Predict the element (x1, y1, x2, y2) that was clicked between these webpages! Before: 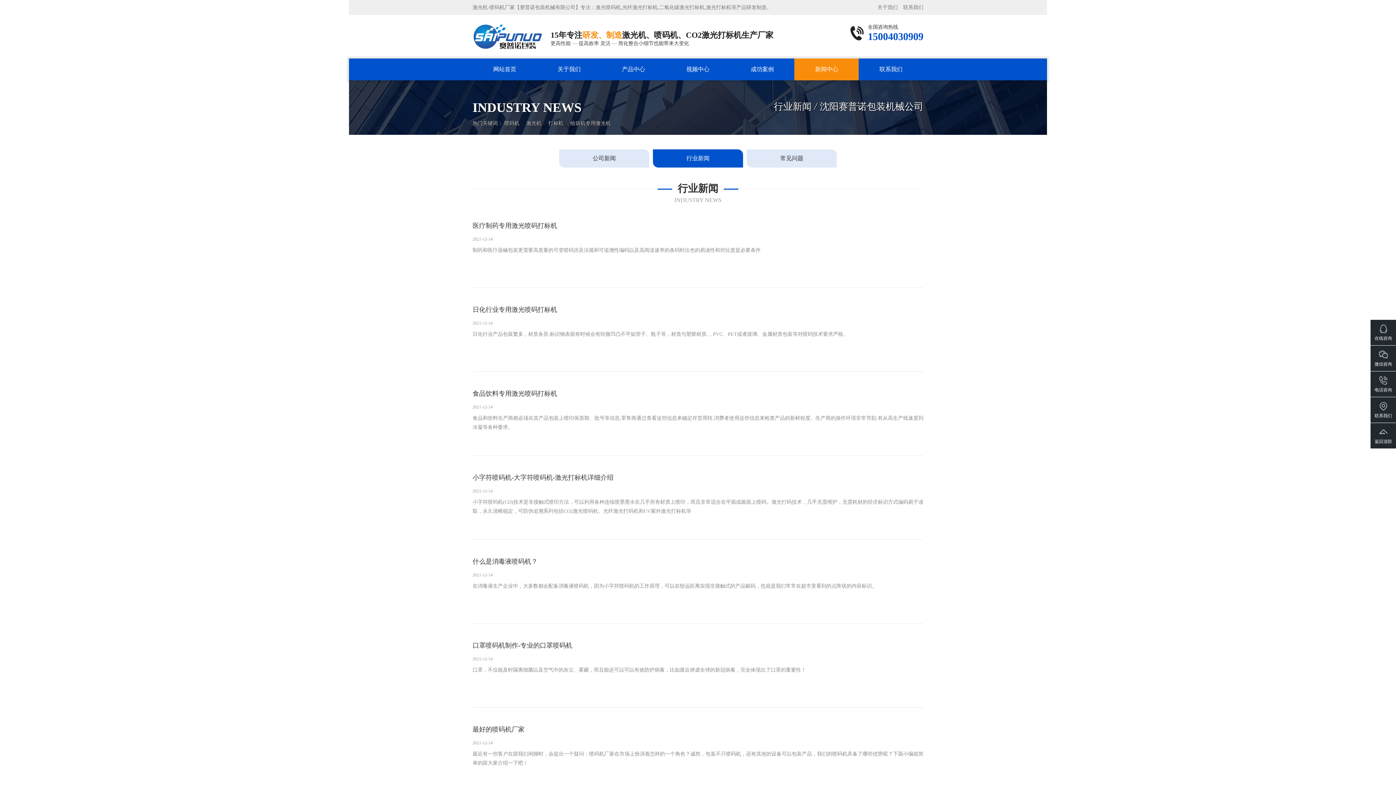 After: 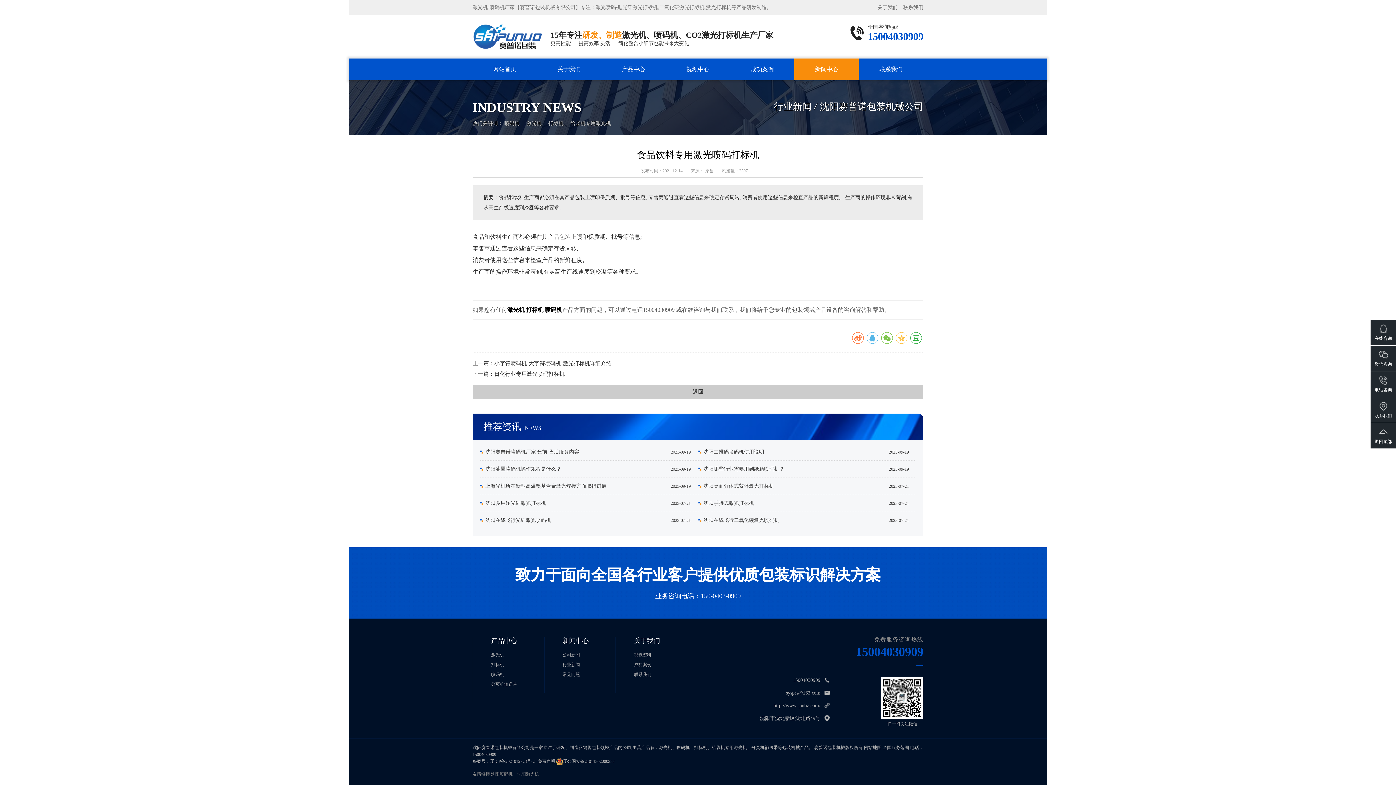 Action: bbox: (472, 382, 923, 444) label: 食品饮料专用激光喷码打标机
2021-12-14
食品和饮料生产商都必须在其产品包装上喷印保质期、批号等信息;零售商通过查看这些信息来确定存货周转,消费者使用这些信息来检查产品的新鲜程度。生产商的操作环境非常苛刻,有从高生产线速度到冷凝等各种要求。